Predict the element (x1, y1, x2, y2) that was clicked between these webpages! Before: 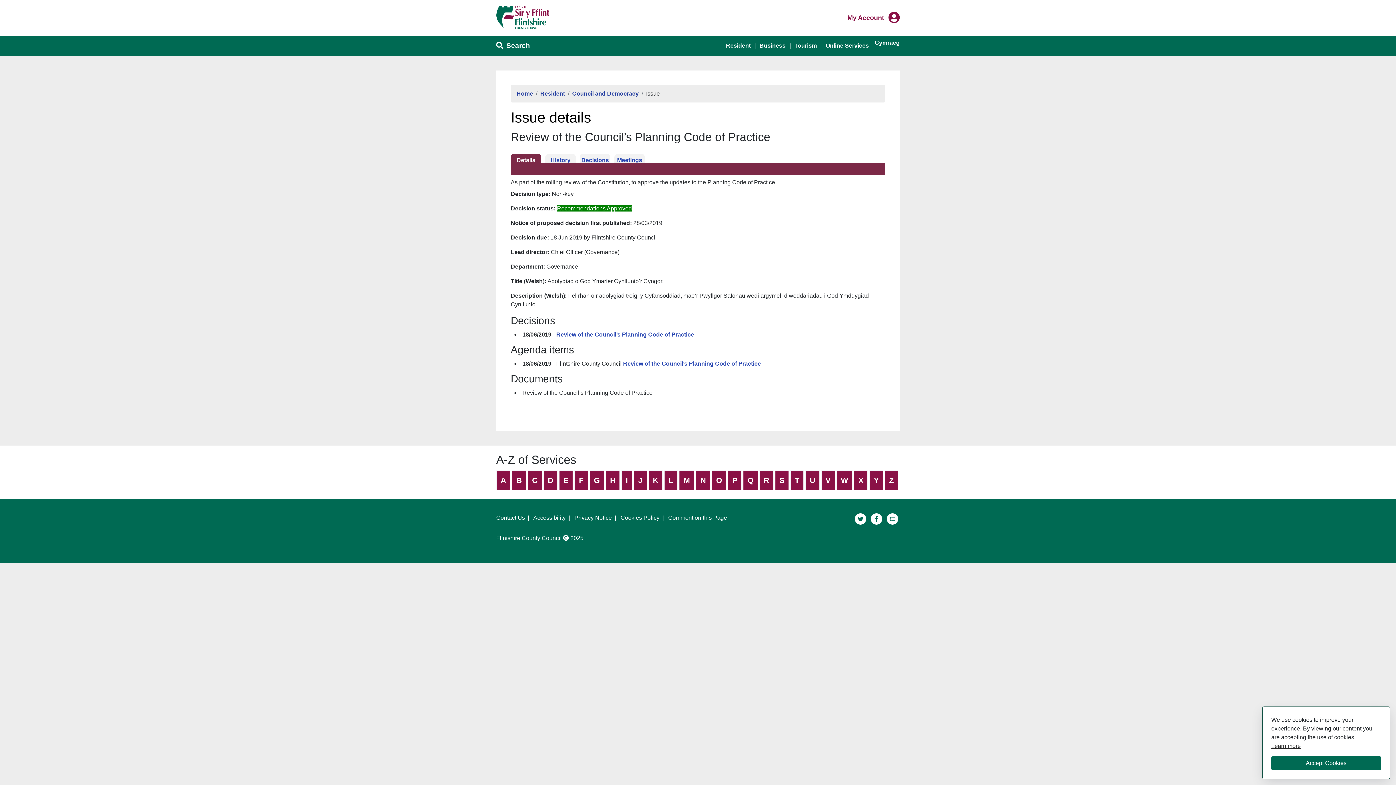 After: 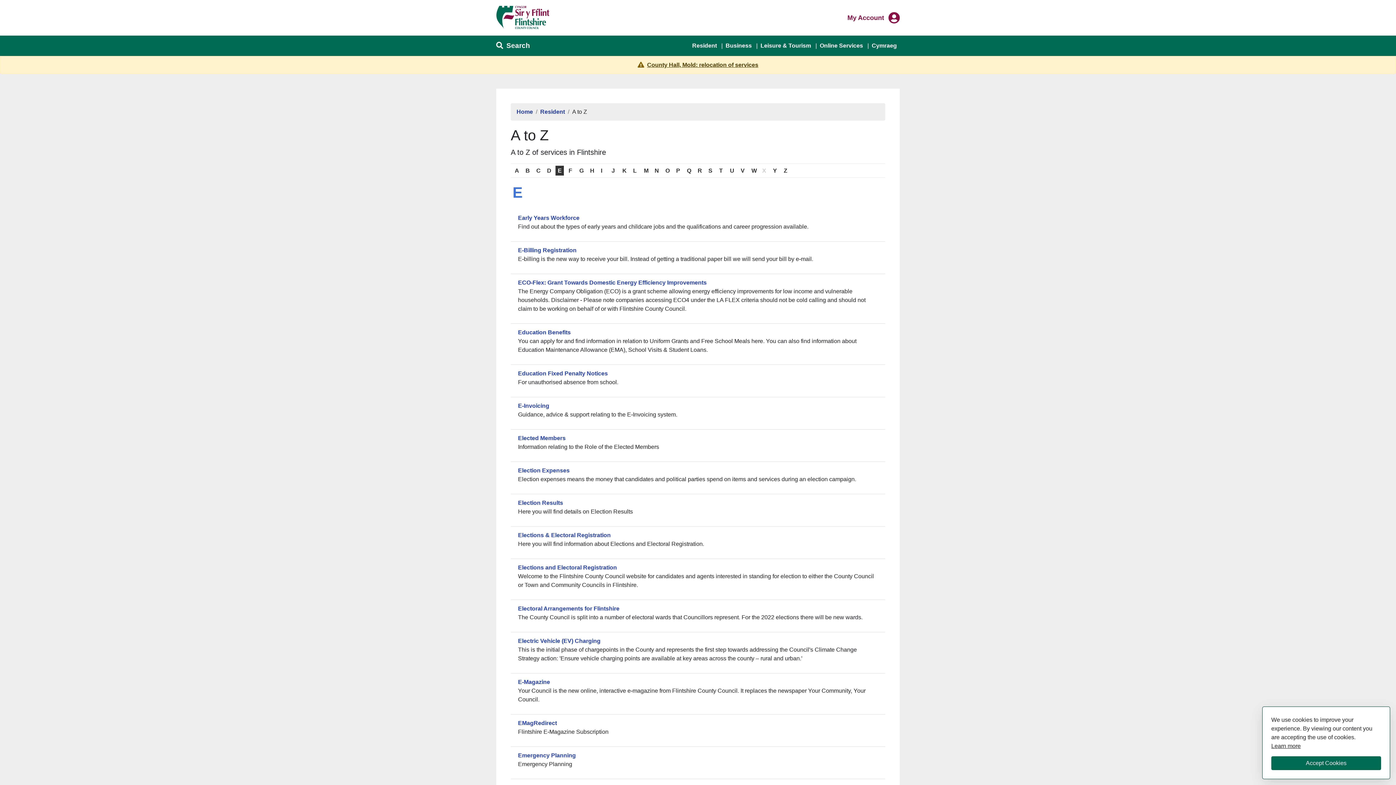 Action: bbox: (559, 471, 572, 490) label: E